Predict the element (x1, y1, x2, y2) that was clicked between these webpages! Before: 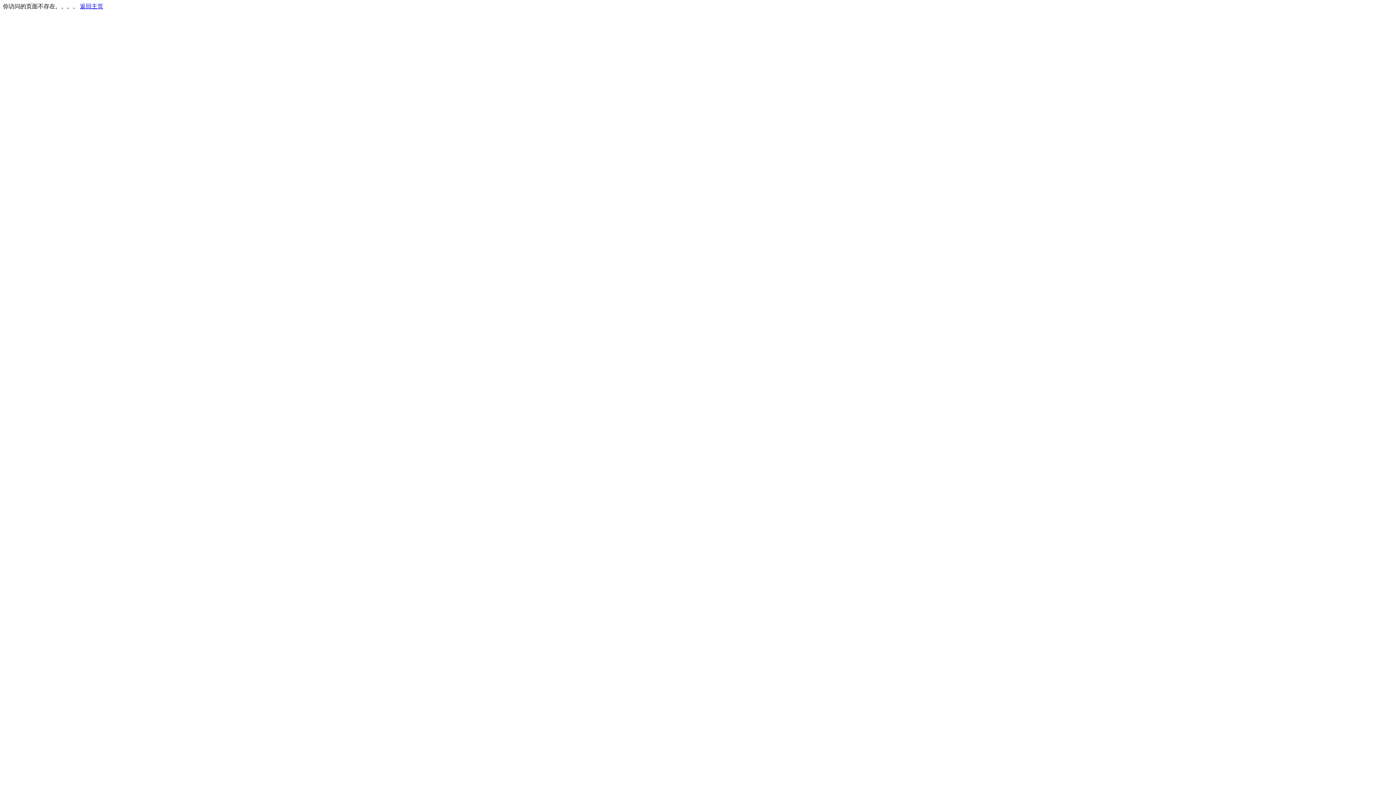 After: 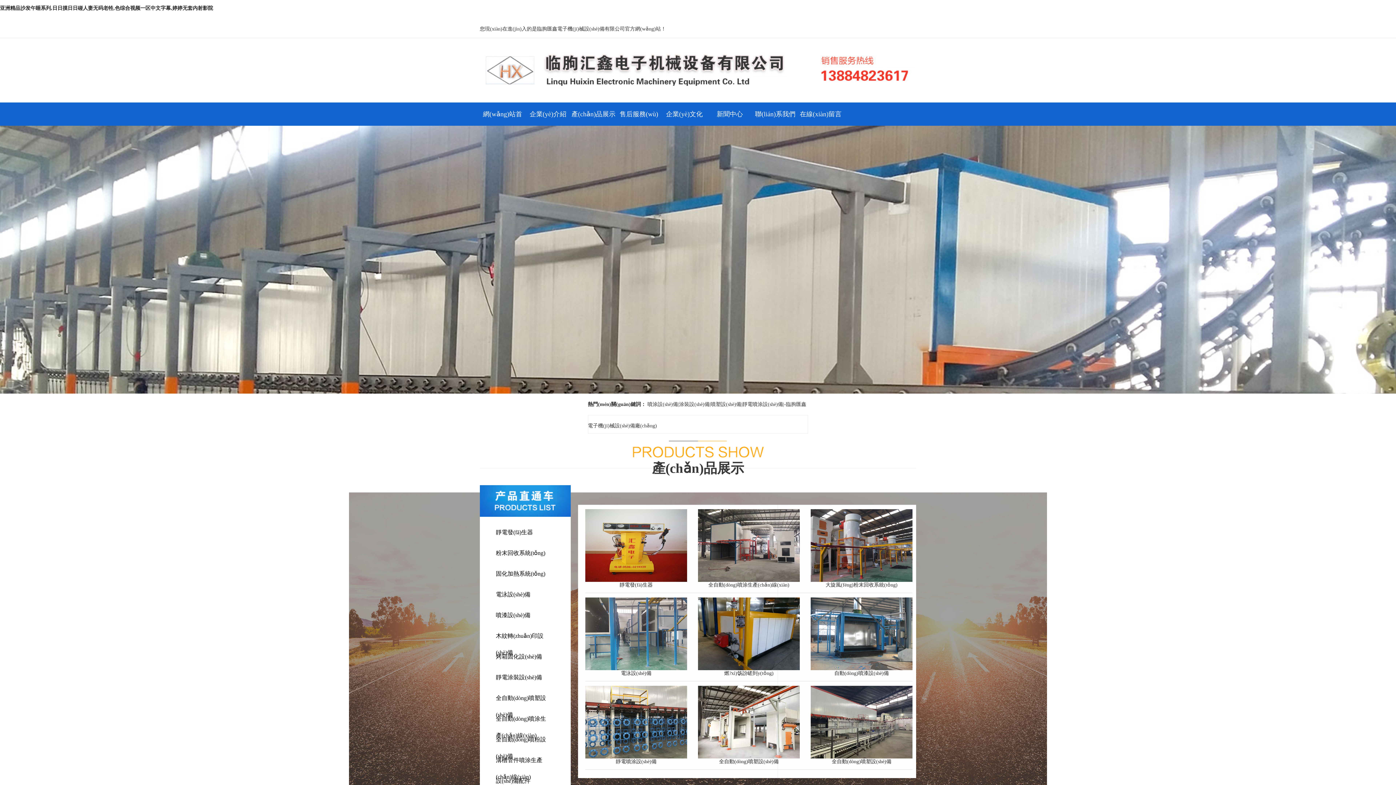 Action: bbox: (80, 3, 103, 9) label: 返回主页